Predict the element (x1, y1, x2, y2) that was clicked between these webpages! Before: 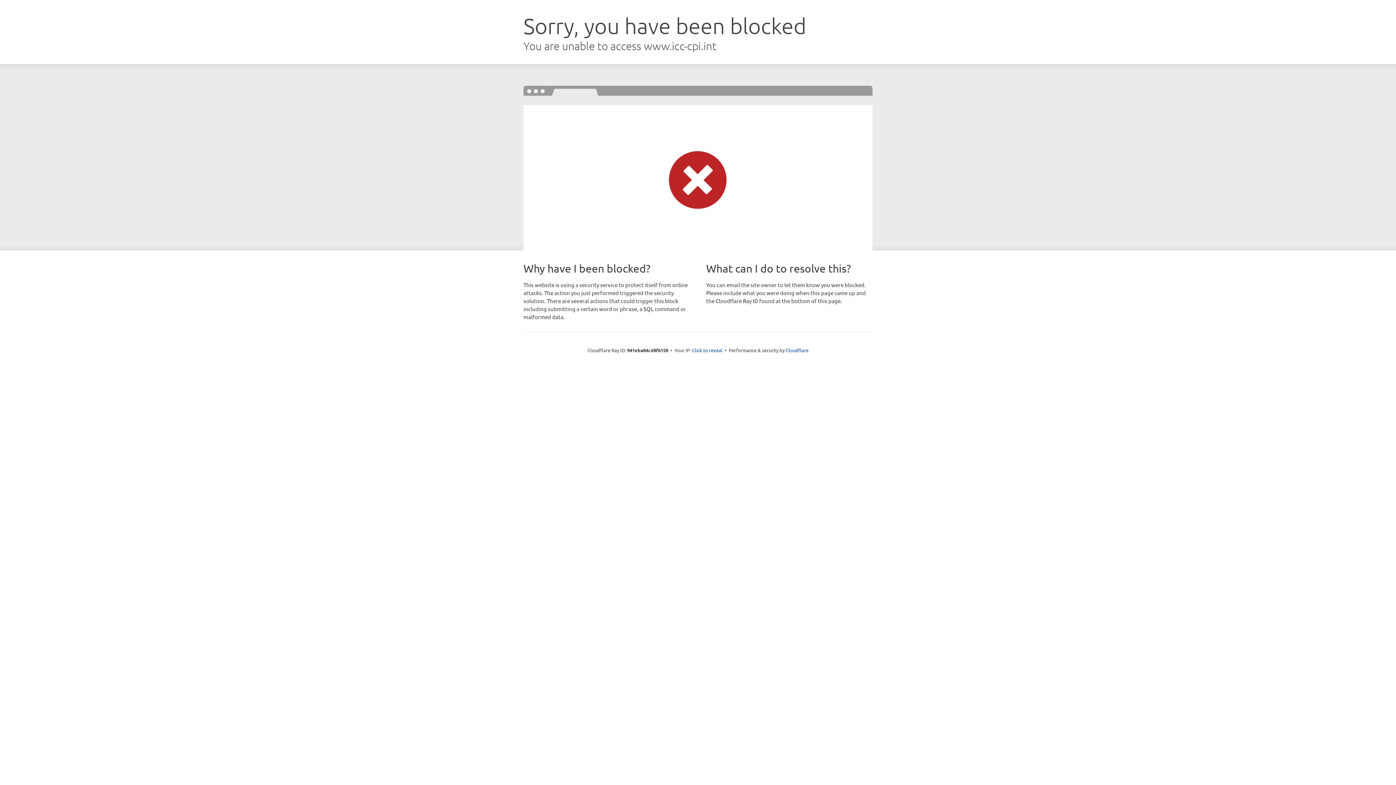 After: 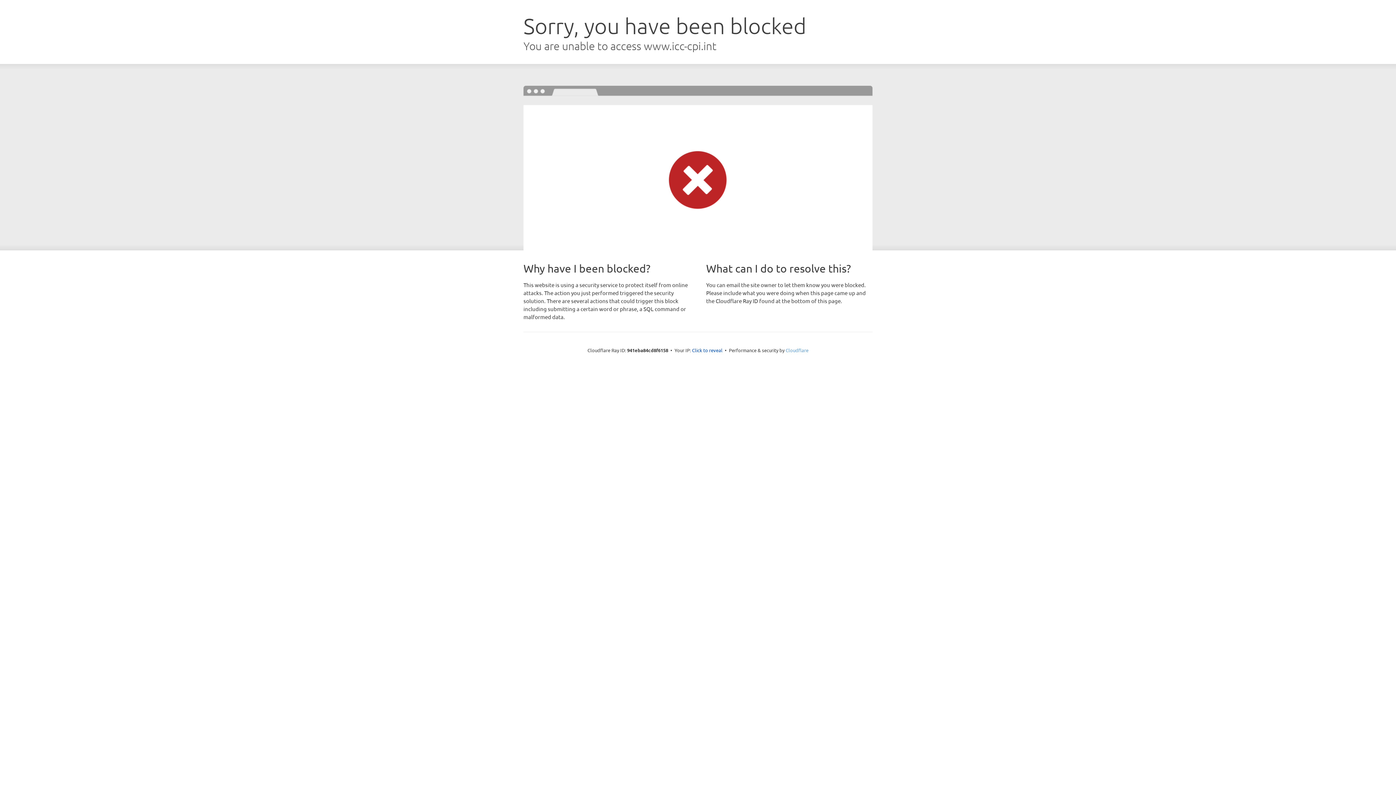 Action: bbox: (785, 347, 808, 353) label: Cloudflare